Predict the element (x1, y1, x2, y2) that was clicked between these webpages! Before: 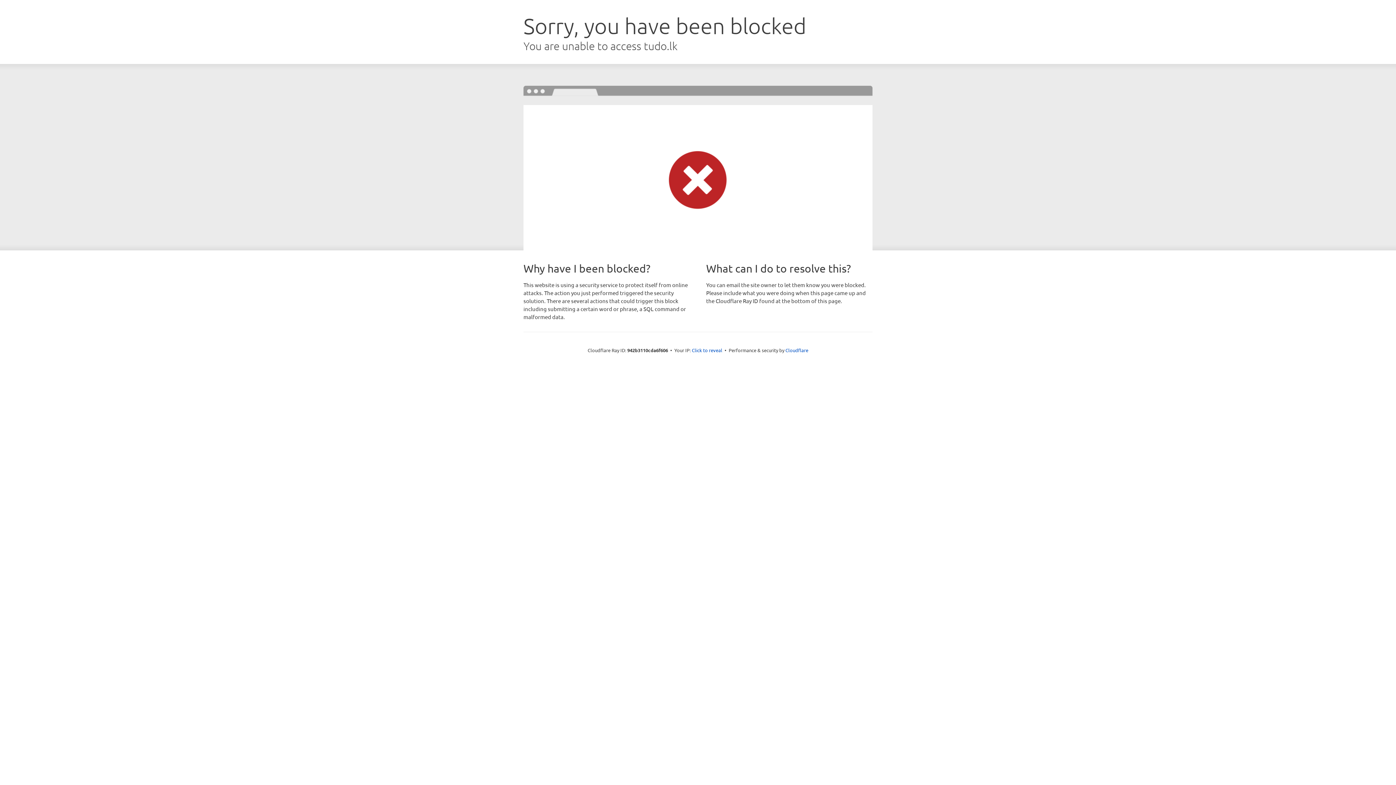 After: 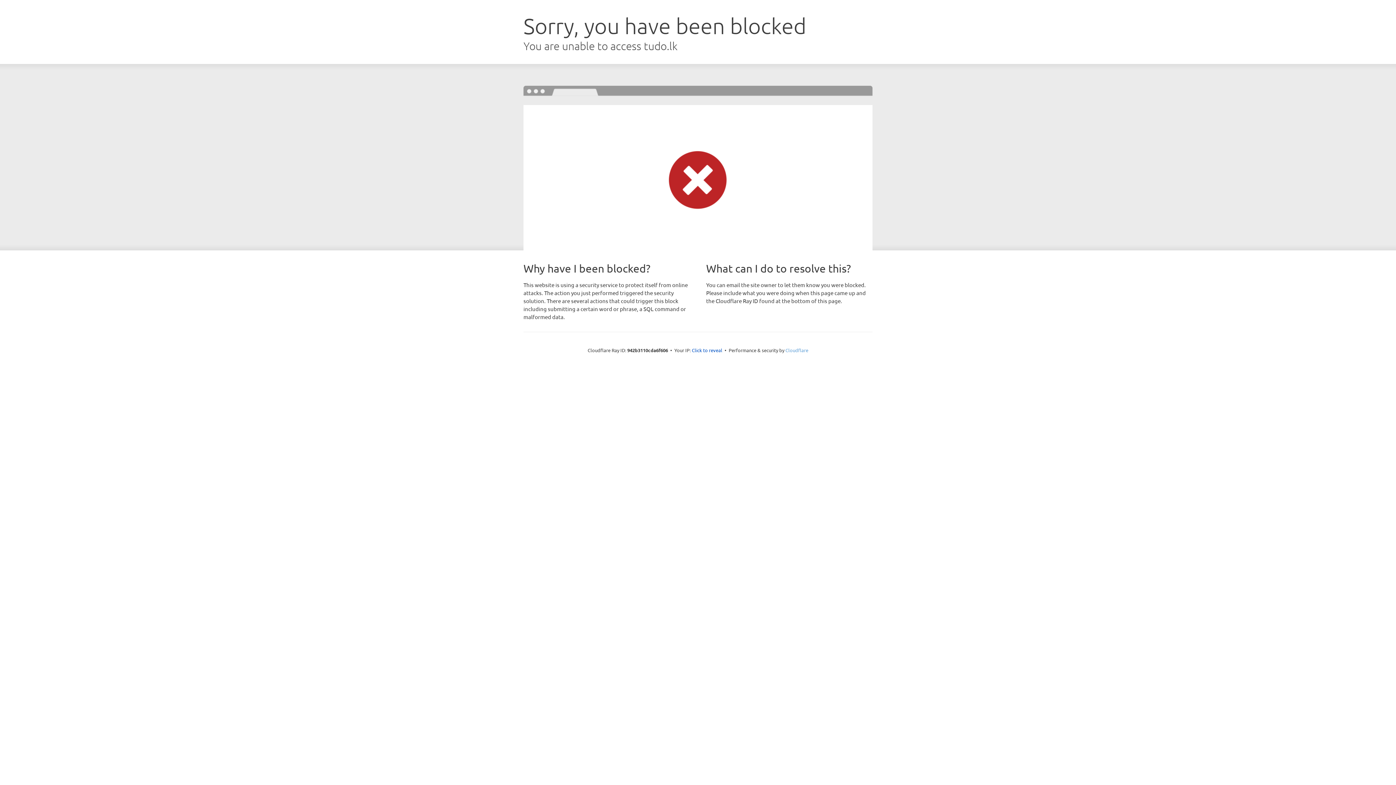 Action: label: Cloudflare bbox: (785, 347, 808, 353)